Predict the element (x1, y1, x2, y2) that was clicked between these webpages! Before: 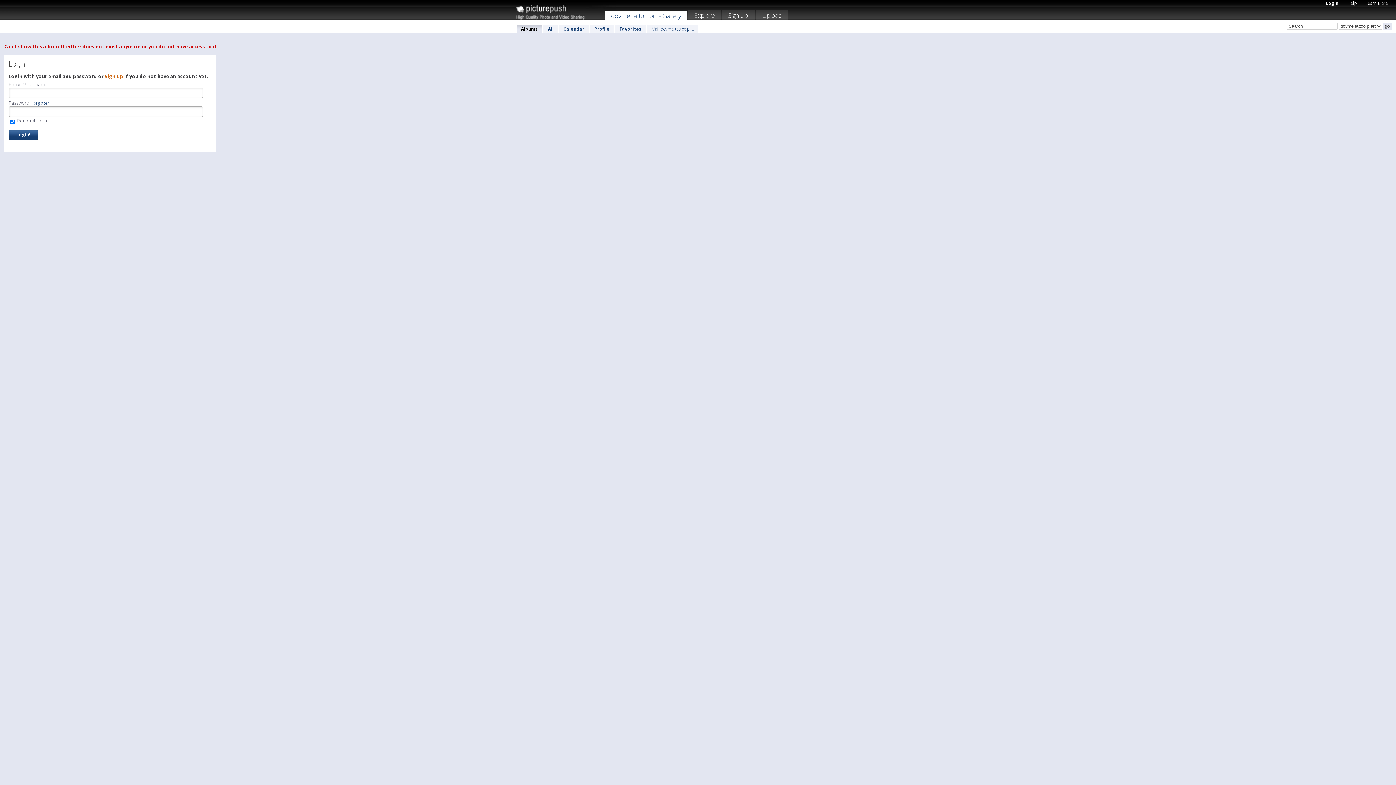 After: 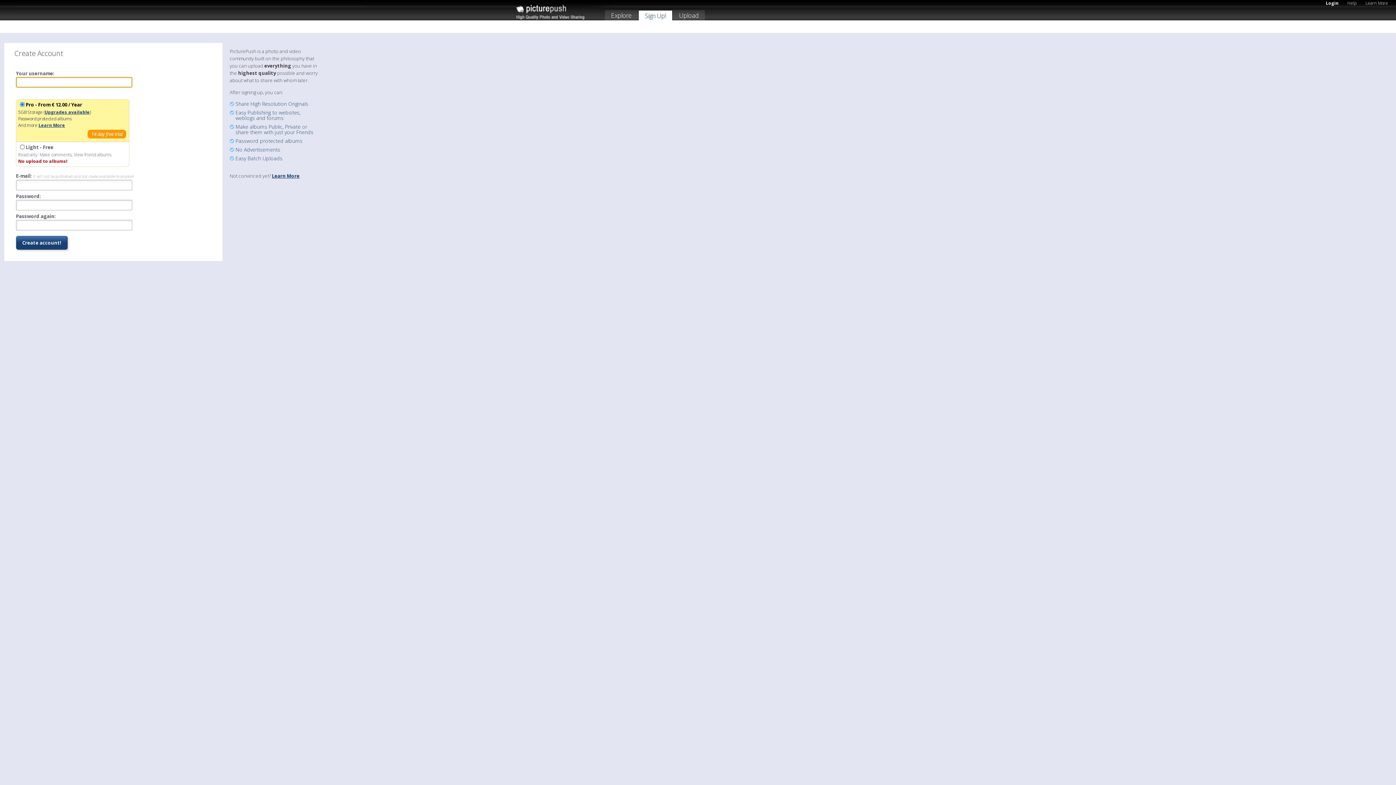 Action: label: Sign Up! bbox: (722, 10, 755, 22)